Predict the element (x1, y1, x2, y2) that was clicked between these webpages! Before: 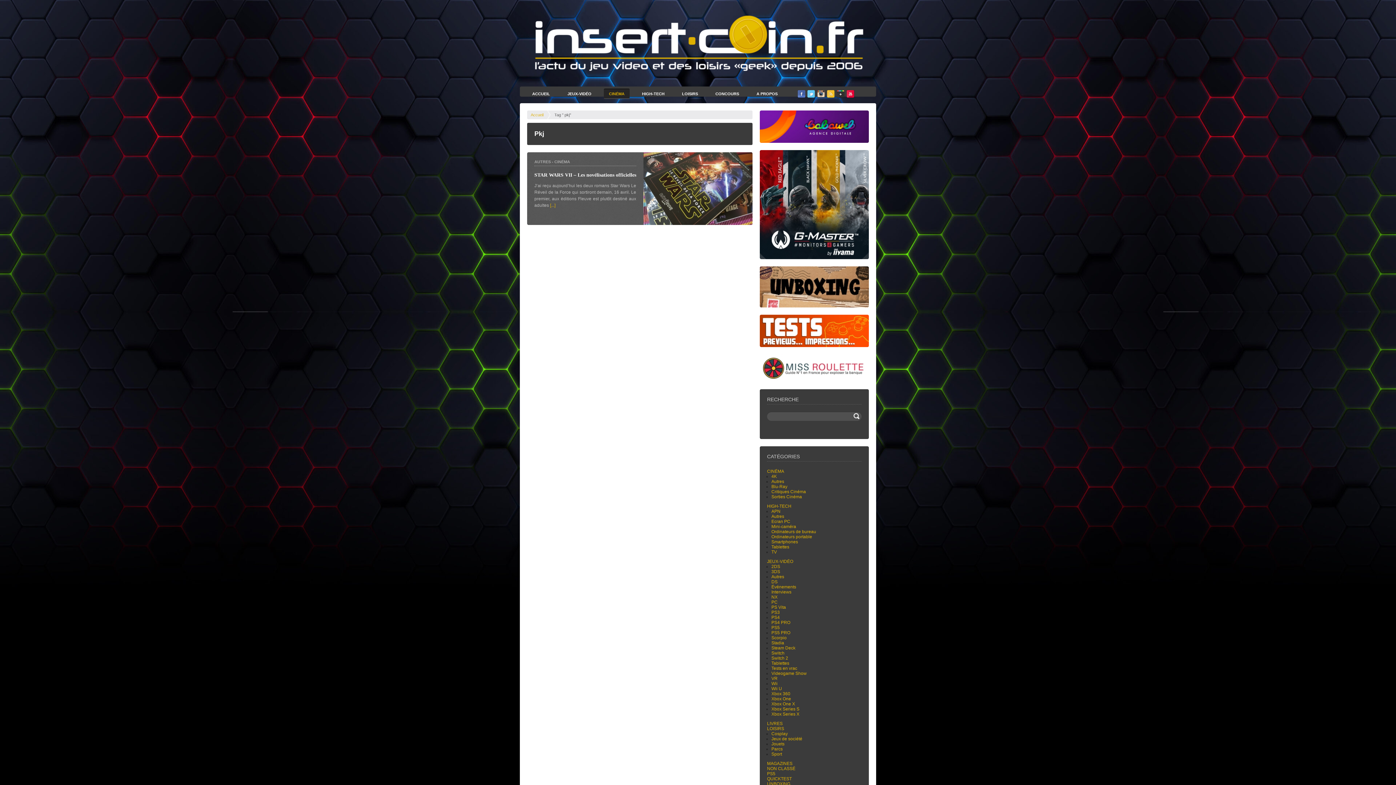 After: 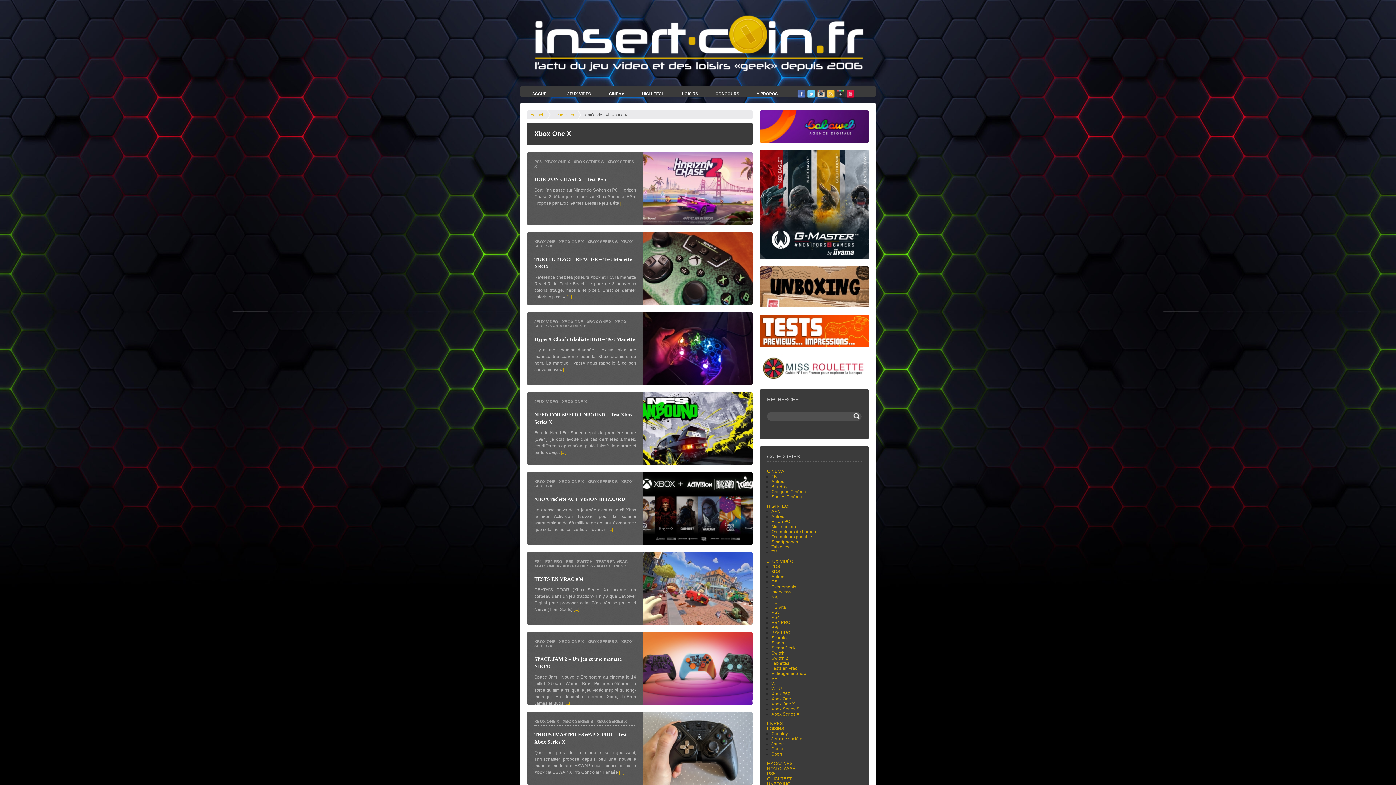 Action: bbox: (771, 701, 795, 706) label: Xbox One X